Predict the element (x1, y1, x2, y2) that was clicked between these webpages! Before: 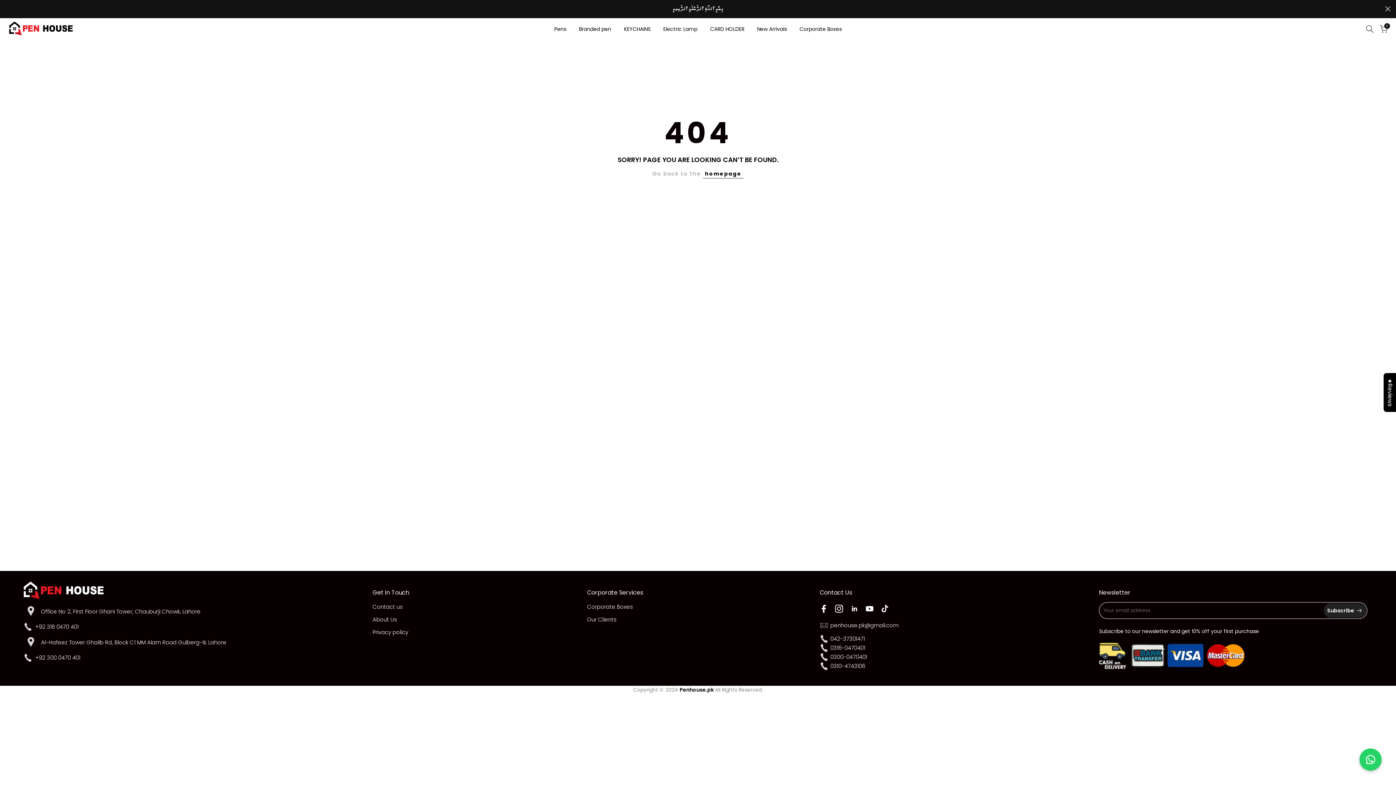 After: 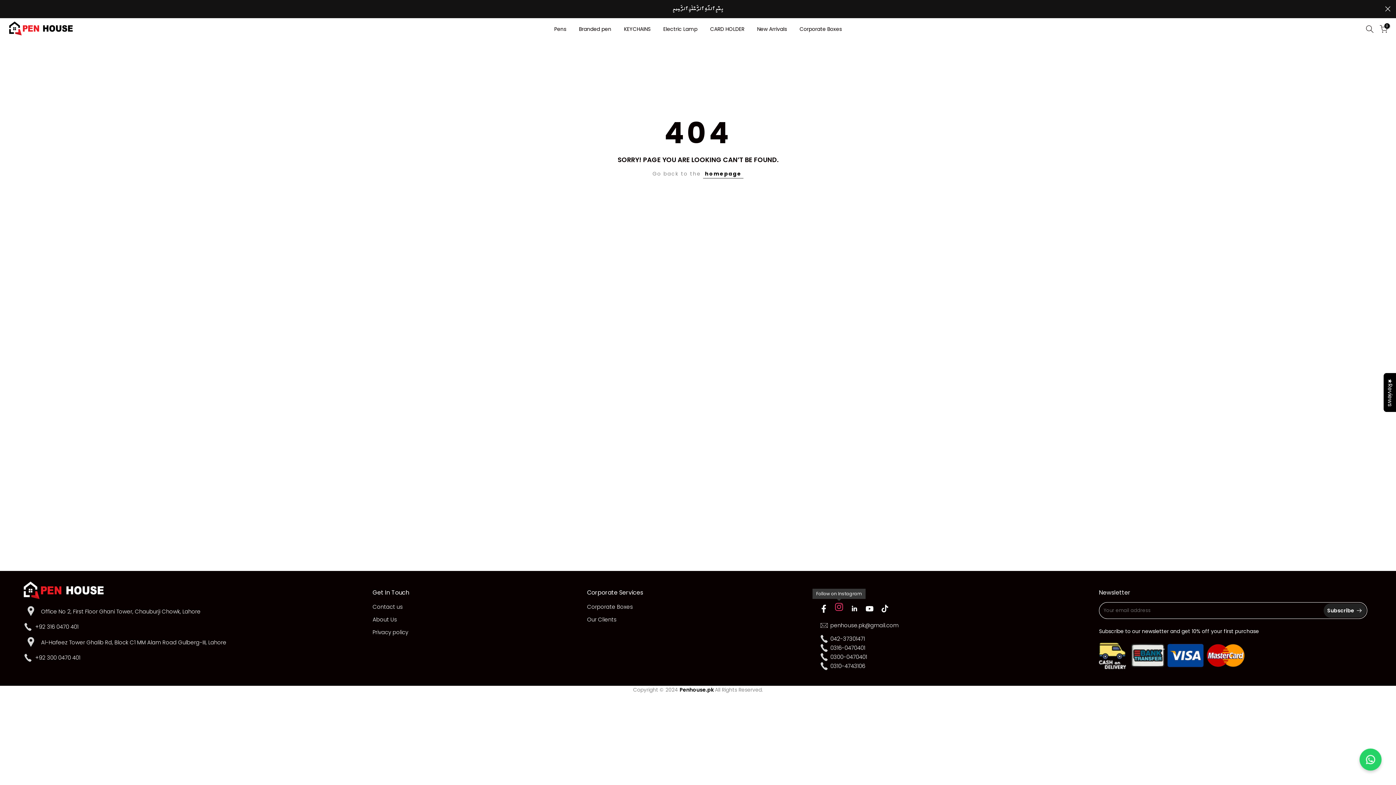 Action: bbox: (835, 602, 843, 615)